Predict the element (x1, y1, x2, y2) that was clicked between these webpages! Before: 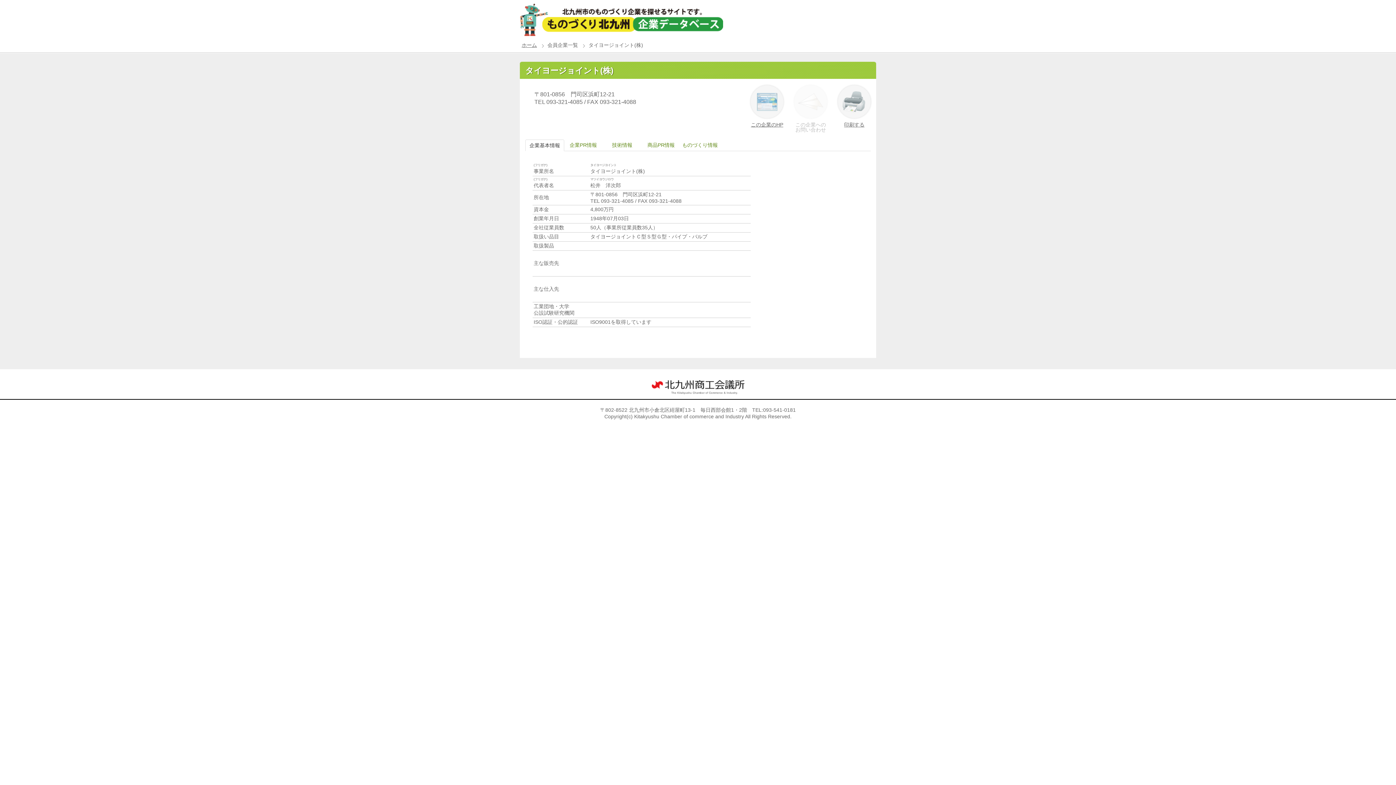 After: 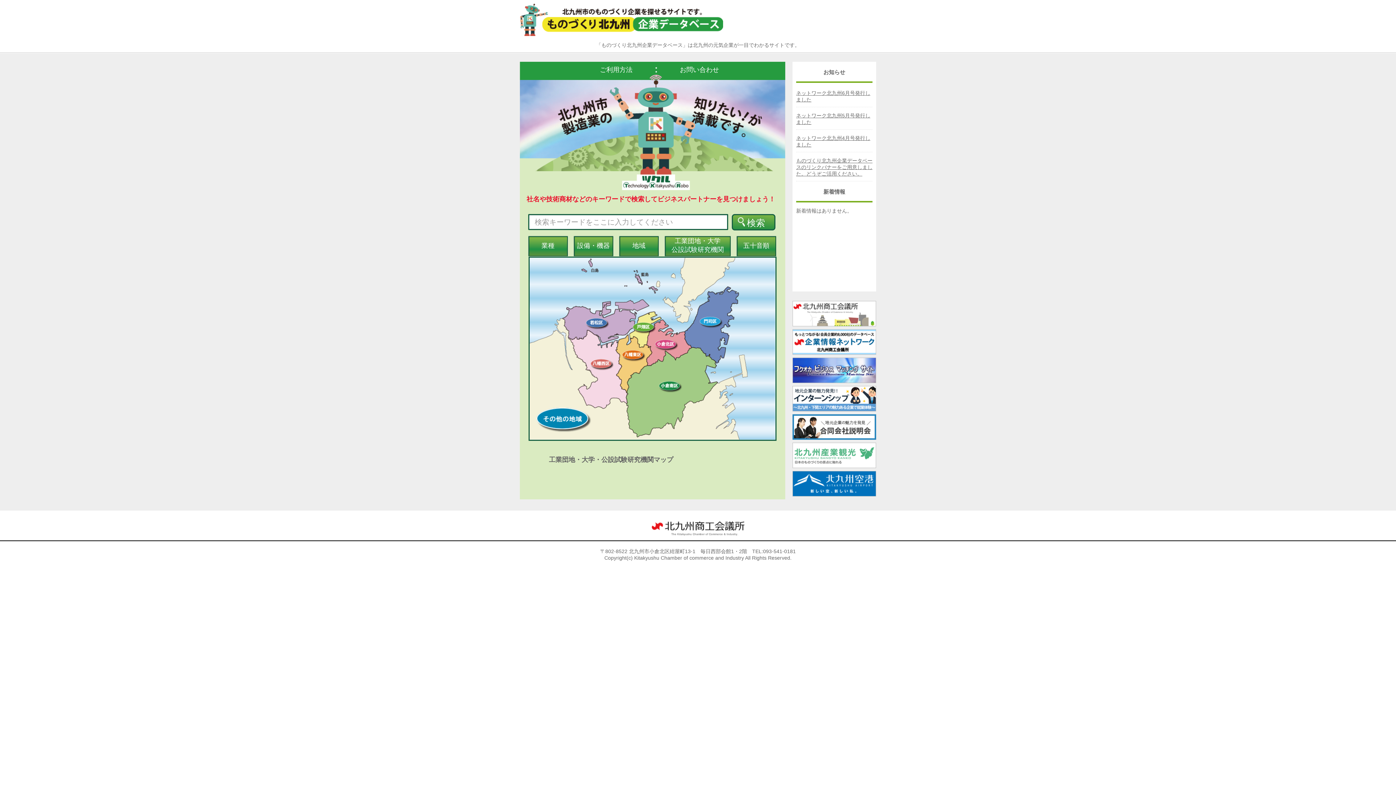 Action: bbox: (520, 26, 726, 38)